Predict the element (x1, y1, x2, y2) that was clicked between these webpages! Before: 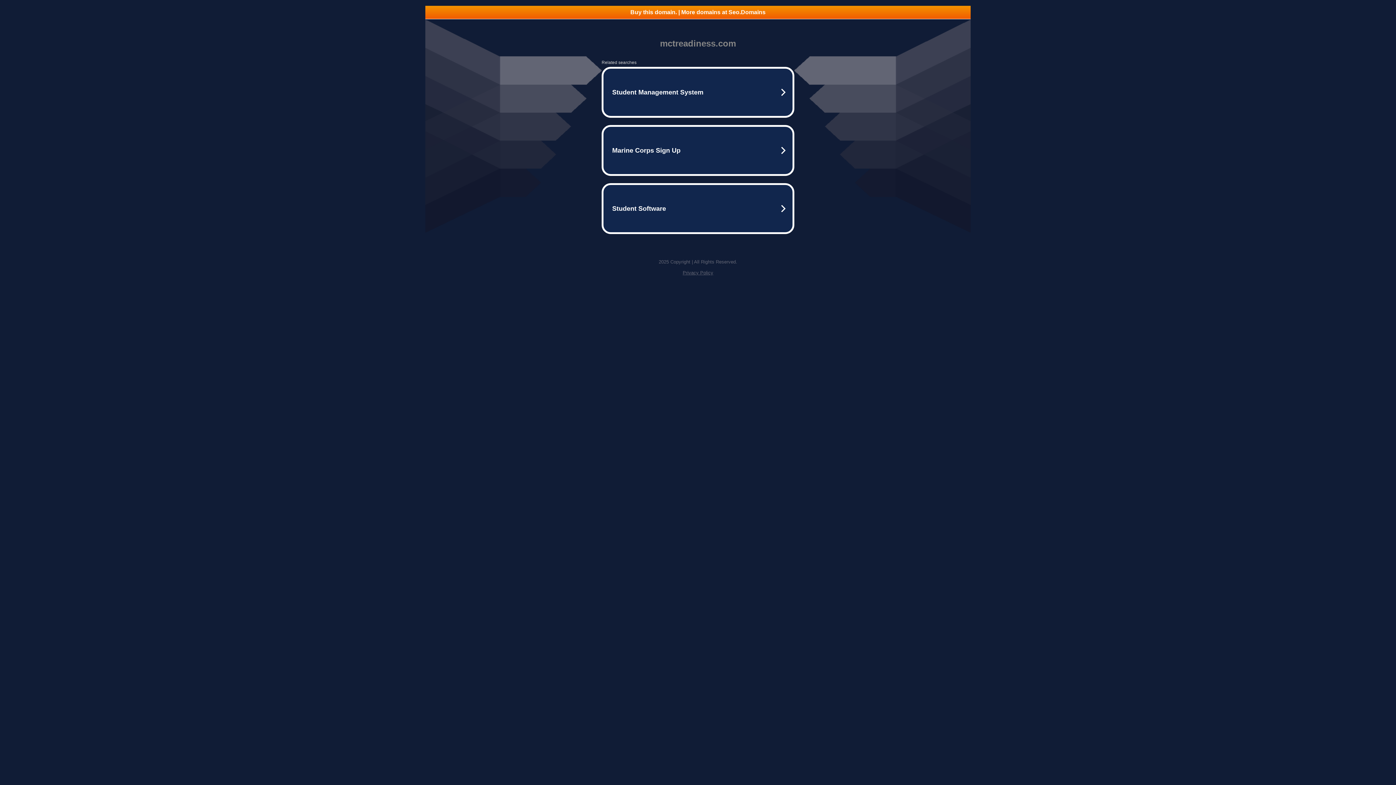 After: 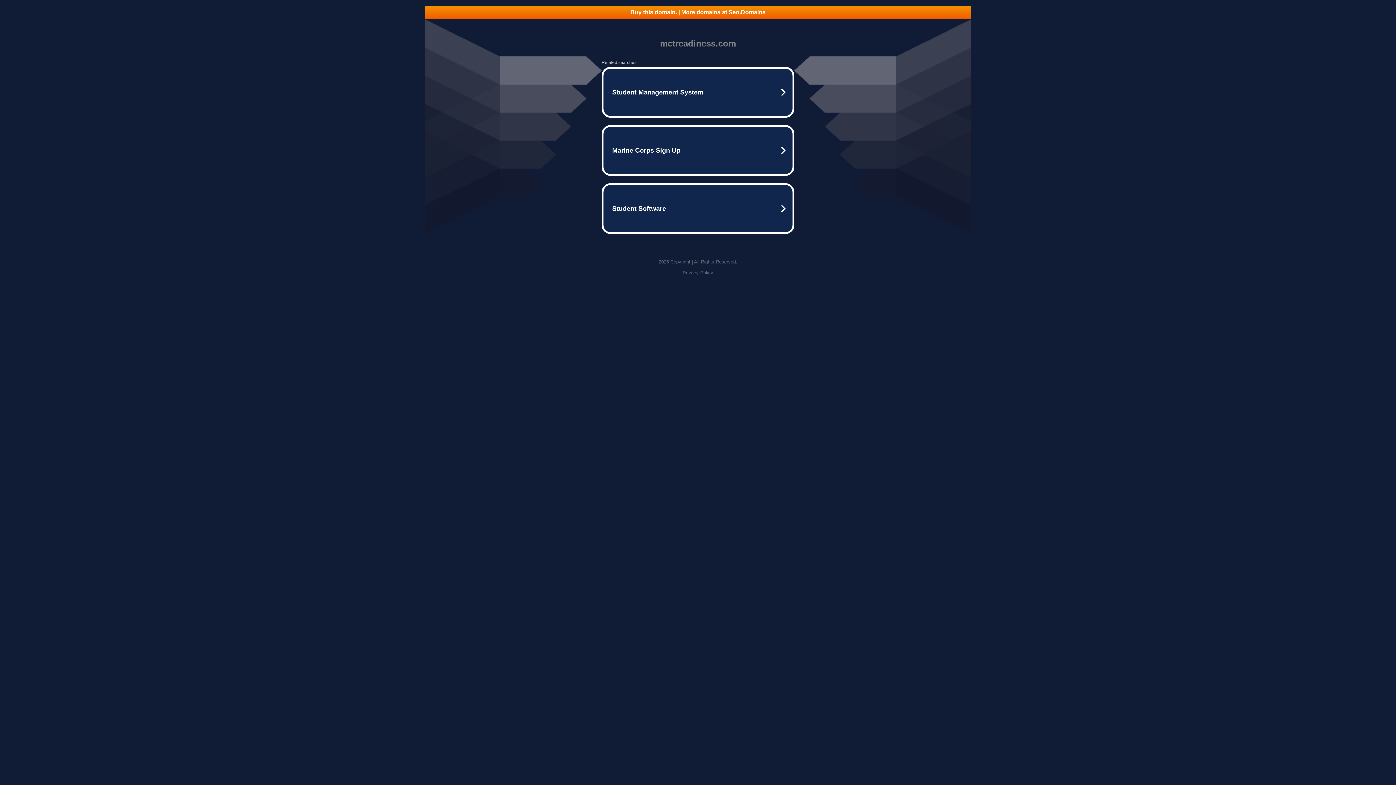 Action: label: Privacy Policy bbox: (682, 270, 713, 275)